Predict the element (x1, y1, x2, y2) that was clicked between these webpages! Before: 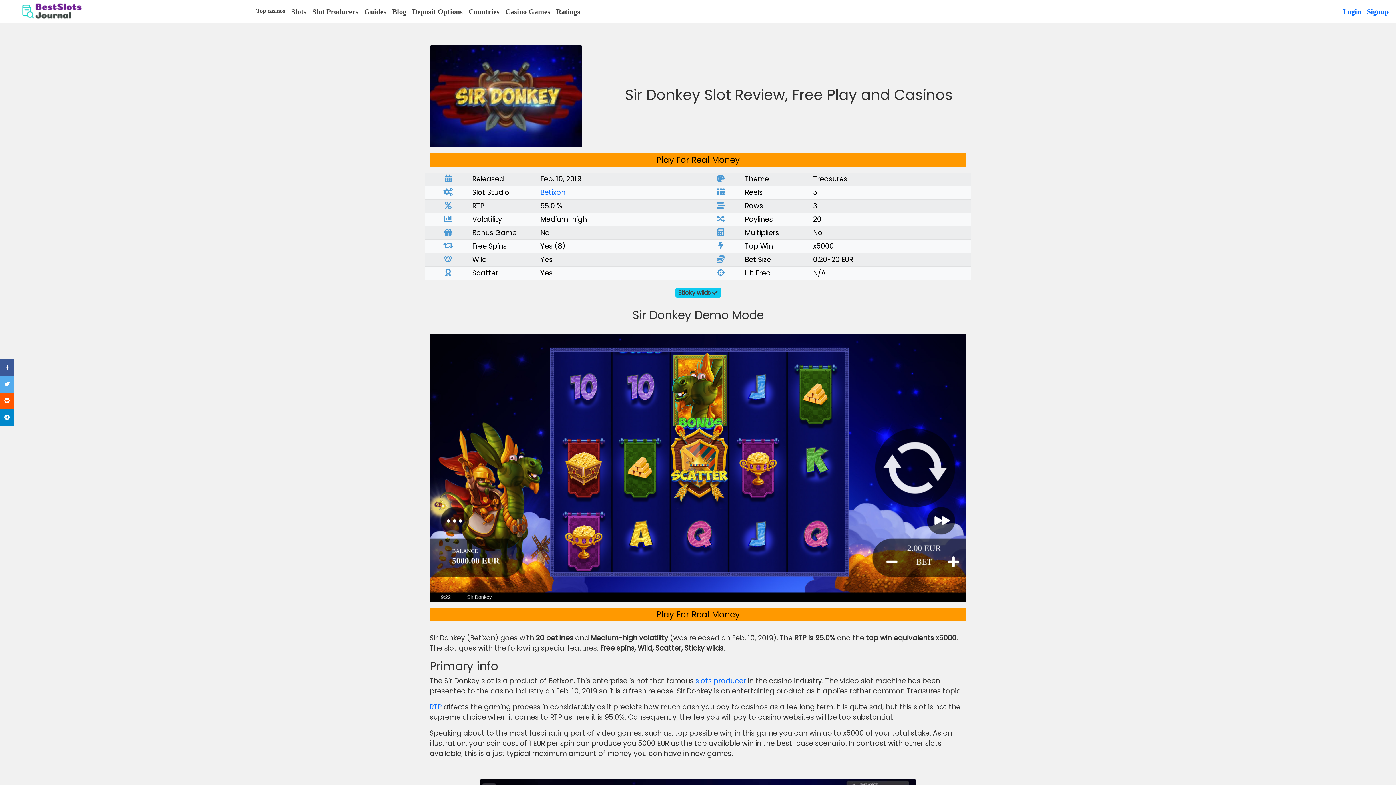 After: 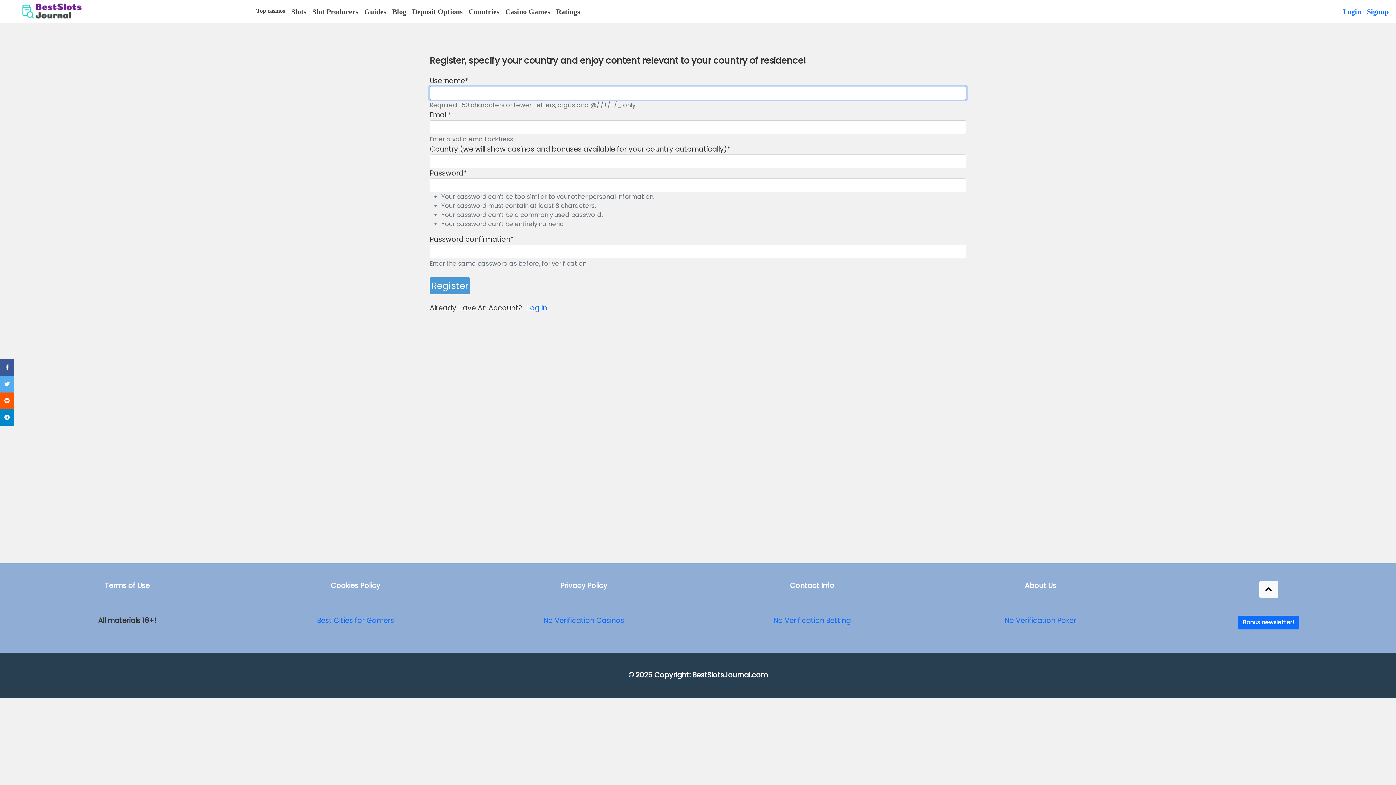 Action: label: Signup bbox: (1364, 3, 1391, 19)